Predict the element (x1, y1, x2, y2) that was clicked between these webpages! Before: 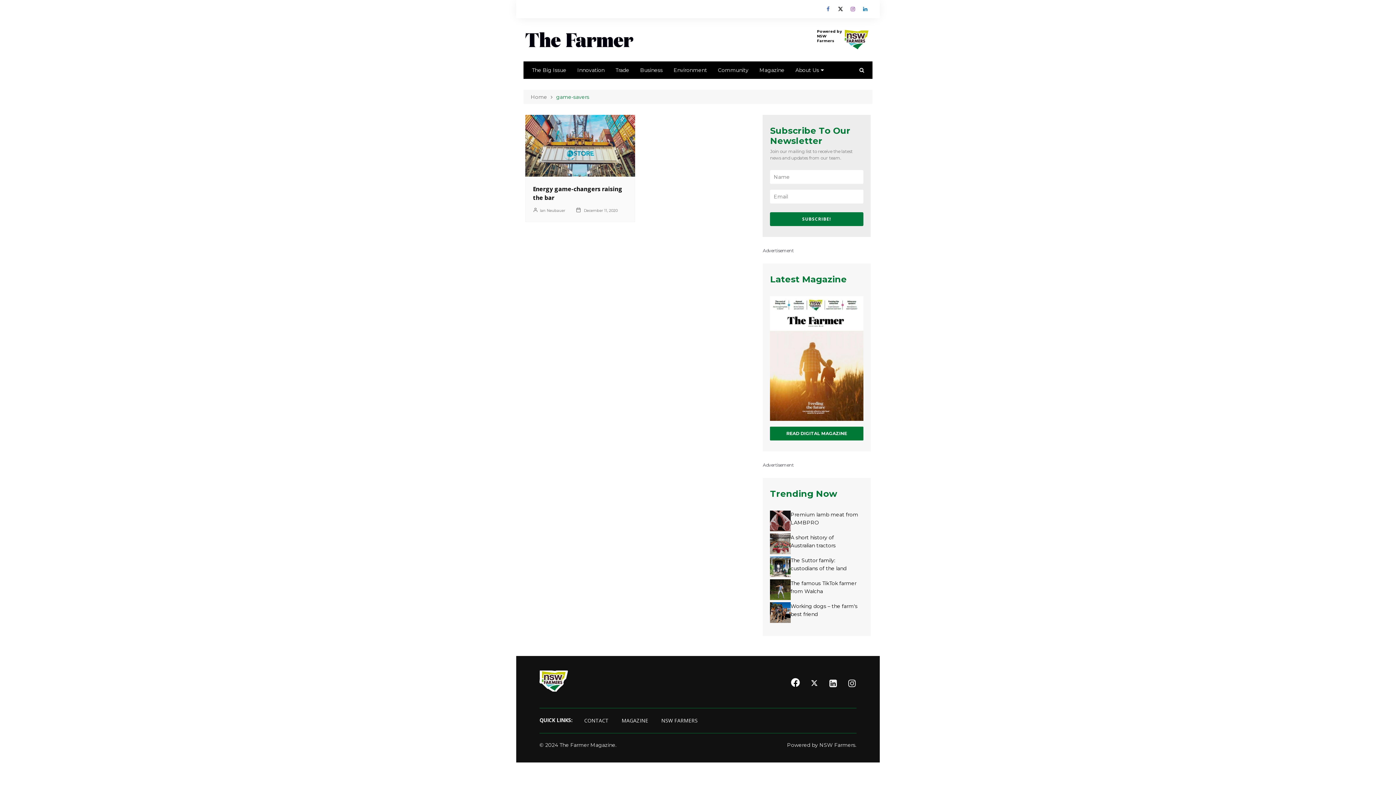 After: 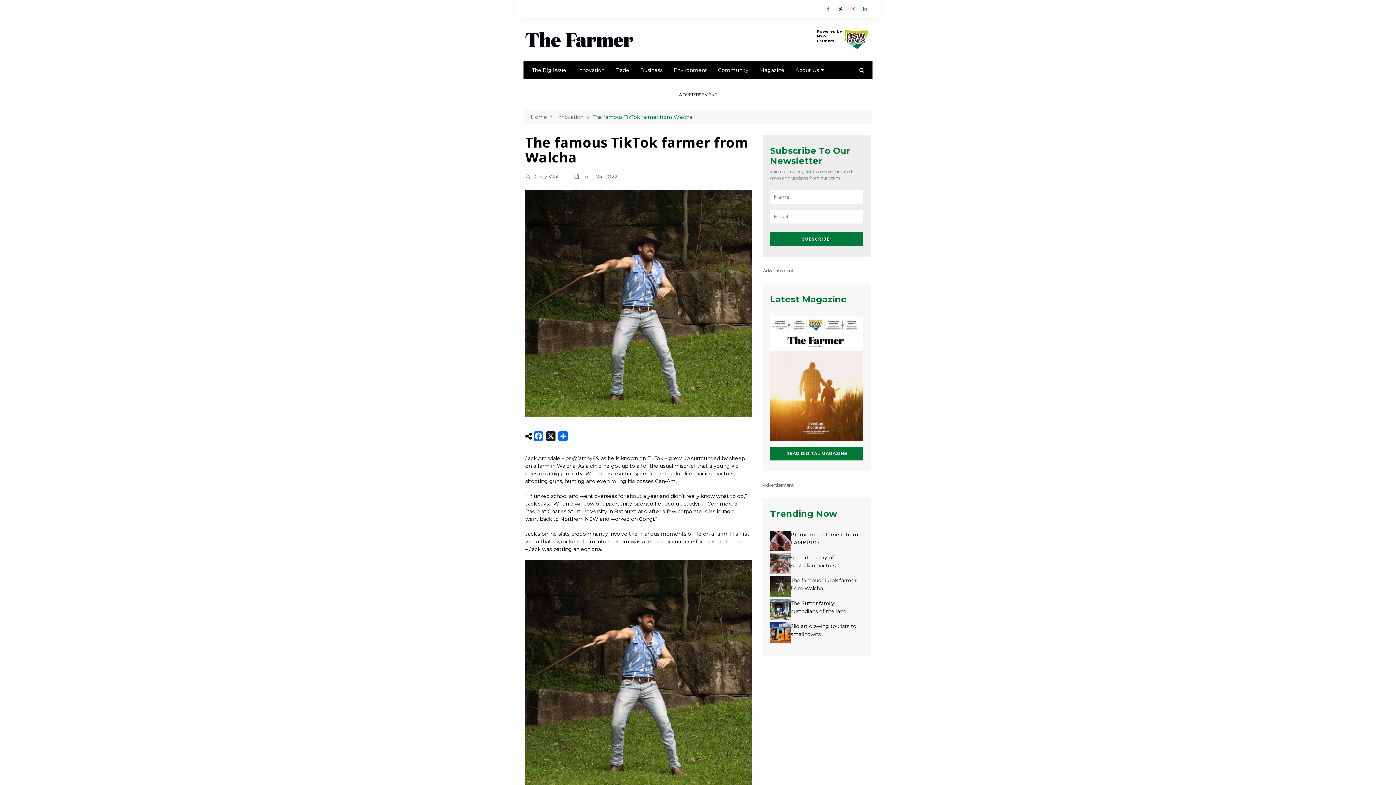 Action: label: The famous TikTok farmer from Walcha bbox: (790, 579, 859, 600)